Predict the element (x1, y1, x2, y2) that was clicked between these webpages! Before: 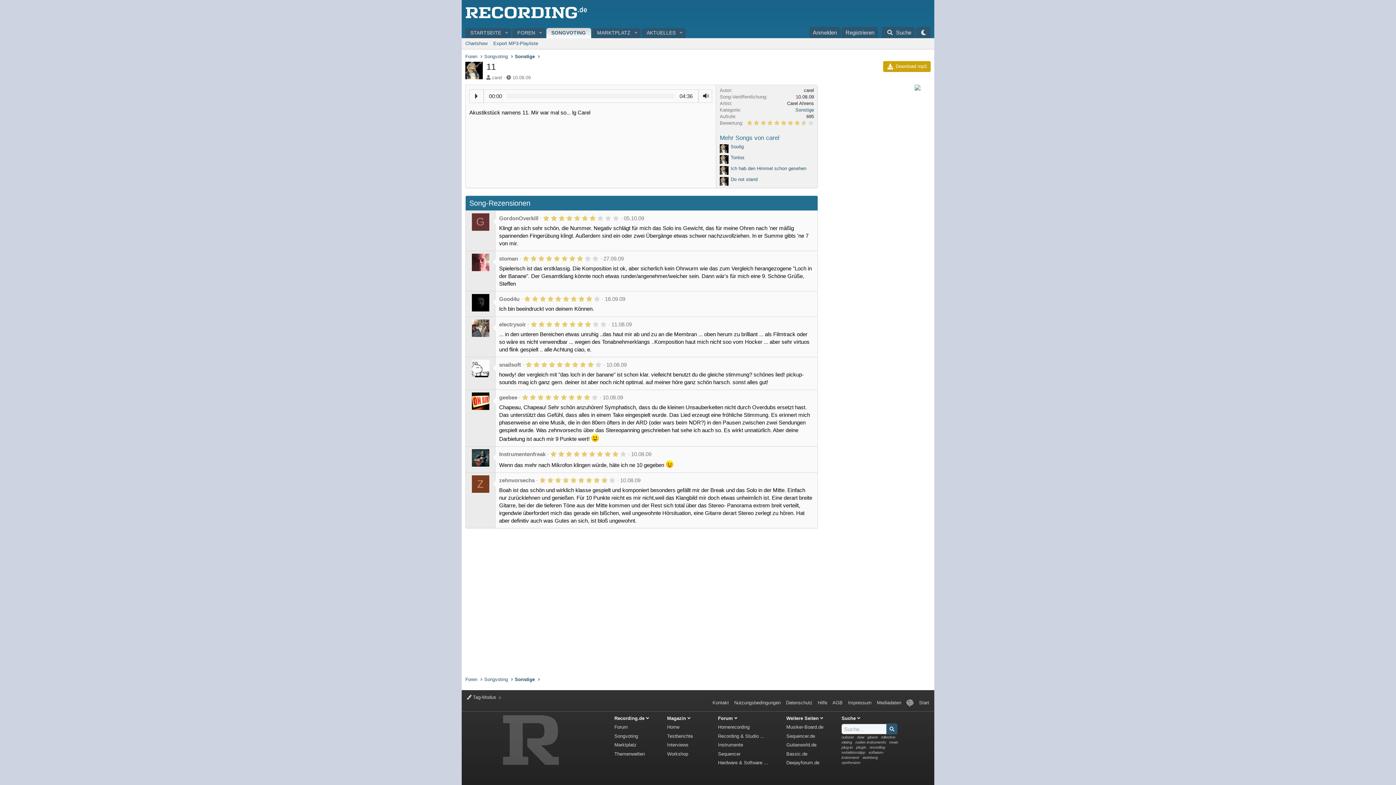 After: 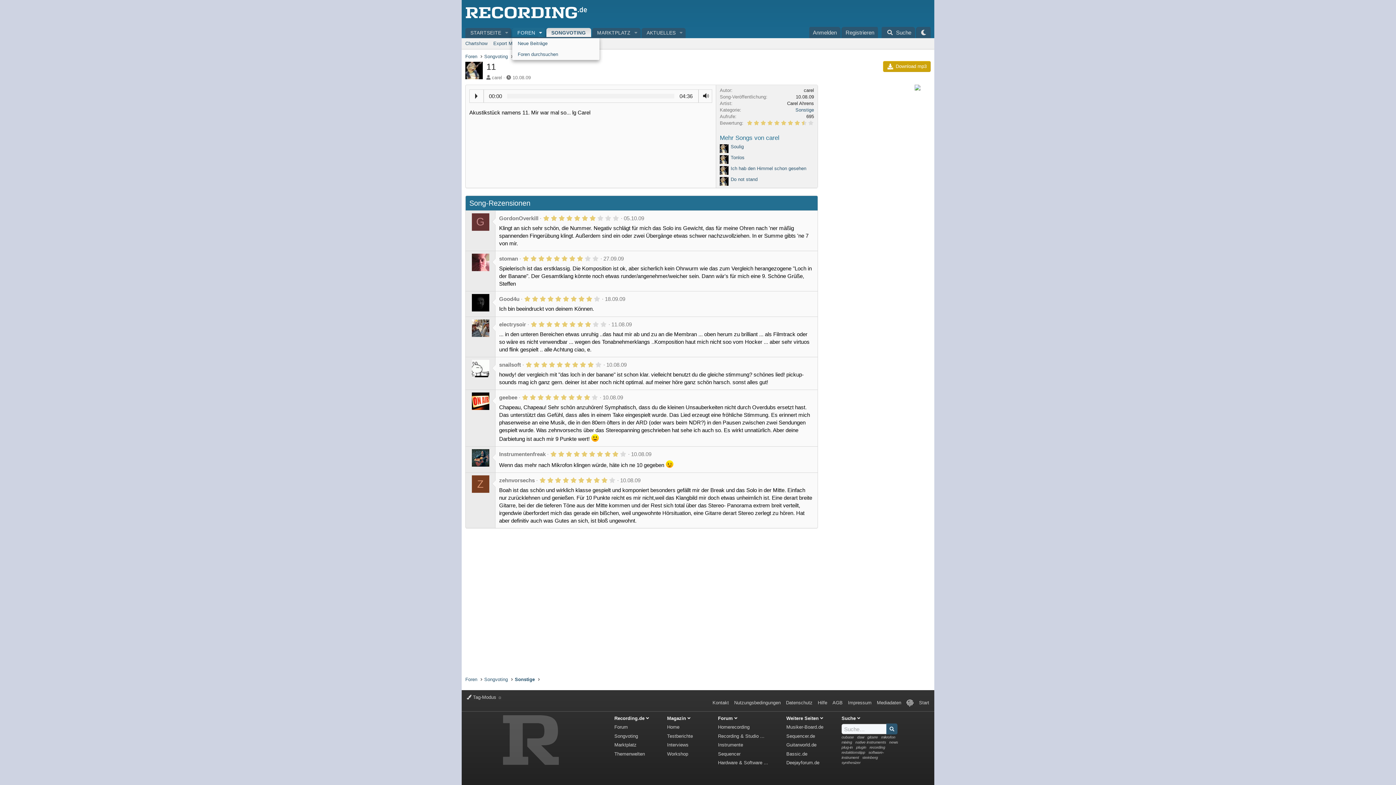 Action: bbox: (536, 27, 545, 38) label: Toggle erweitert